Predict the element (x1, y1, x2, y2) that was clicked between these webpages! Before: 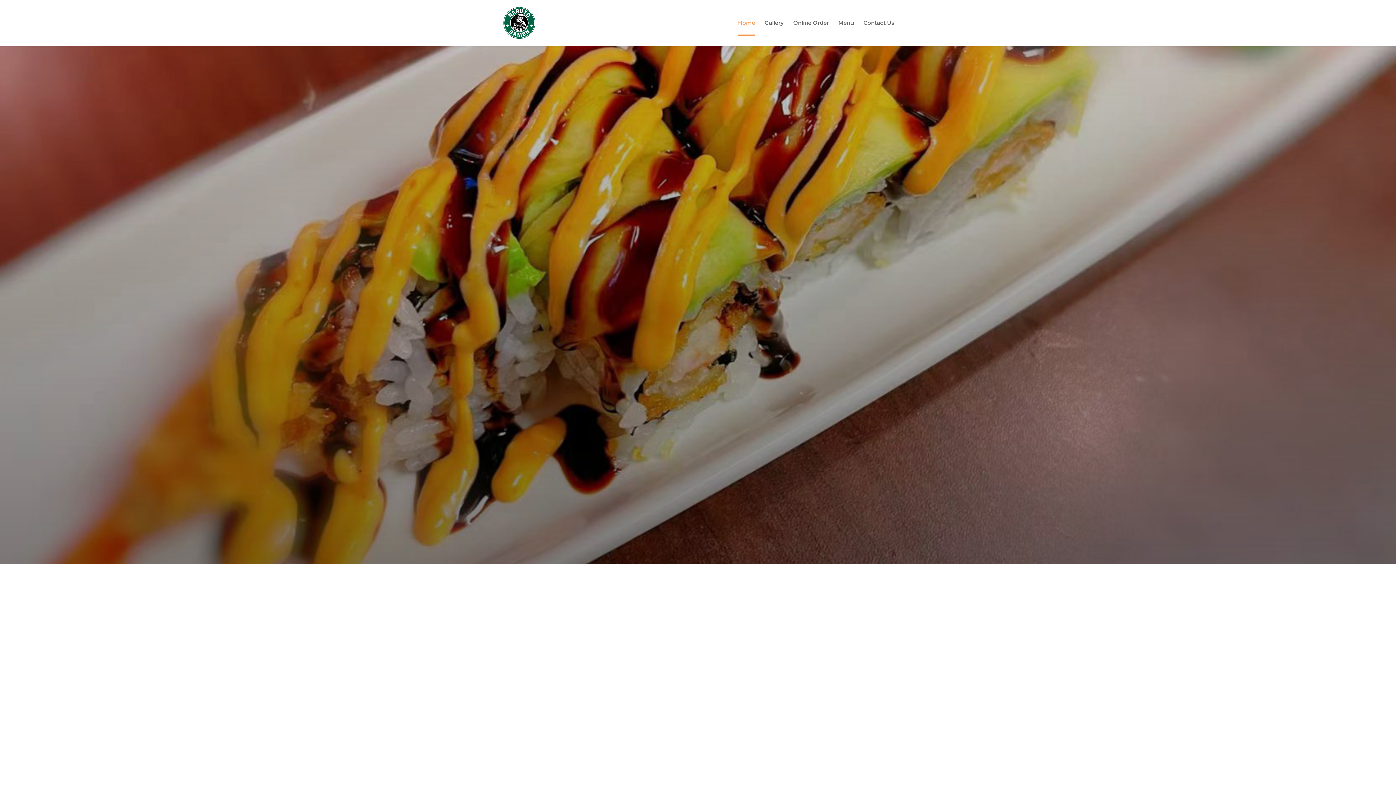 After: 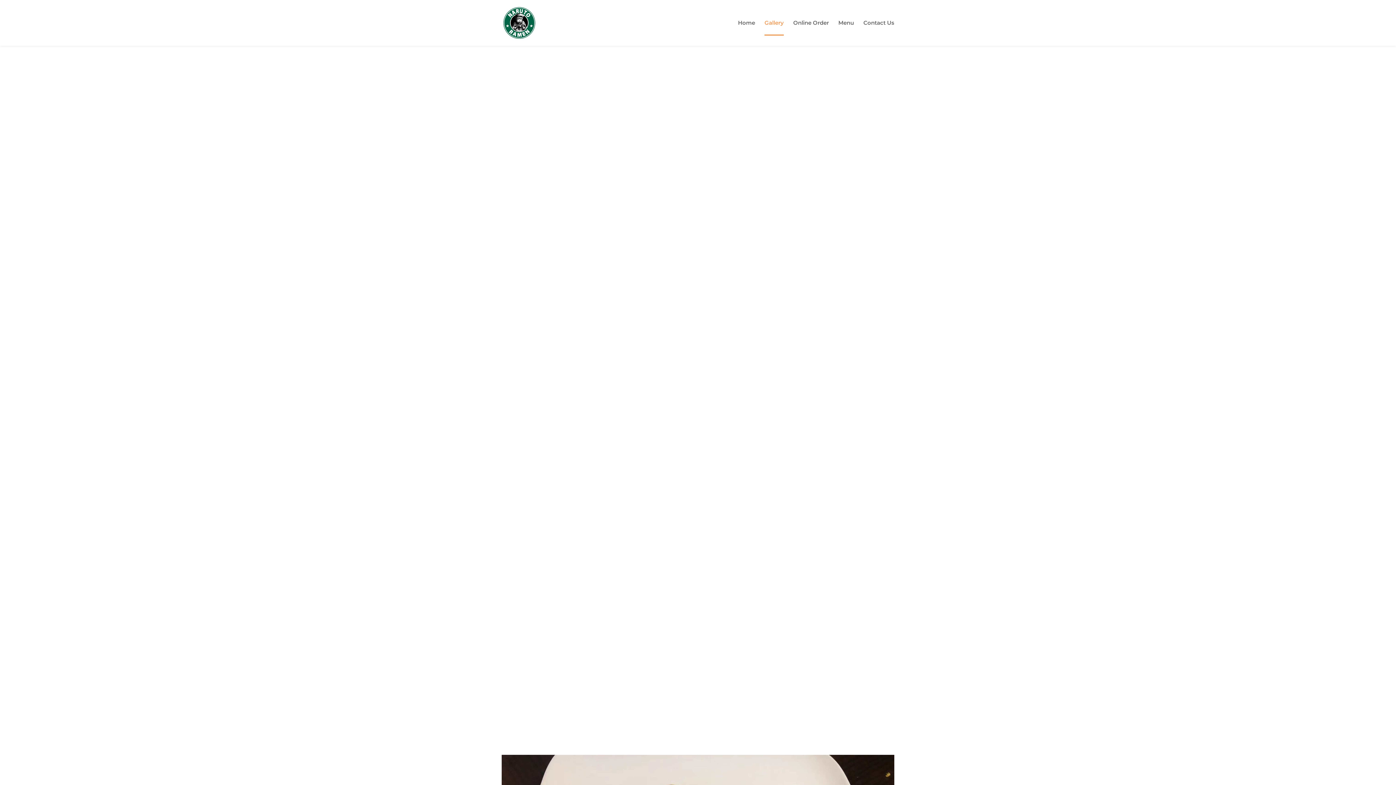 Action: label: Gallery bbox: (764, 20, 784, 45)